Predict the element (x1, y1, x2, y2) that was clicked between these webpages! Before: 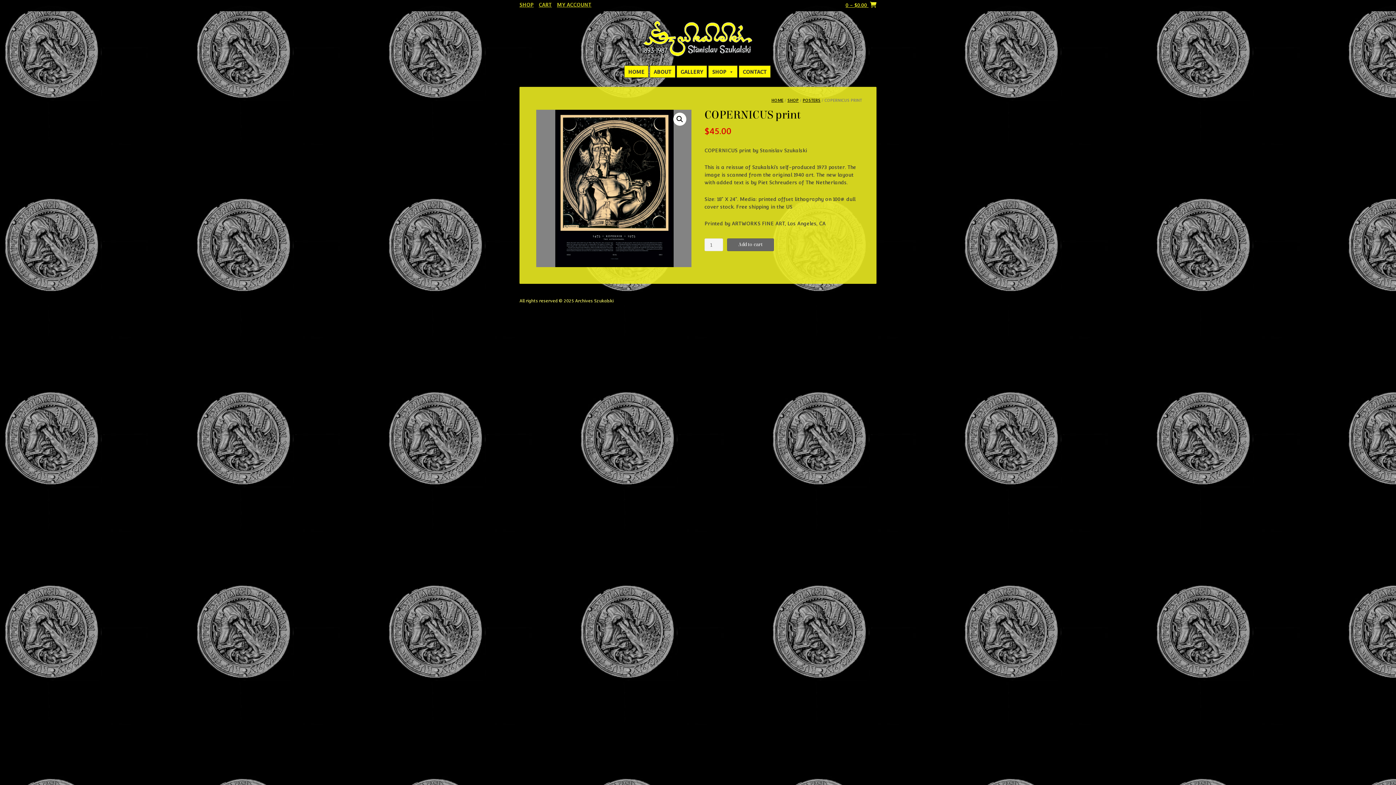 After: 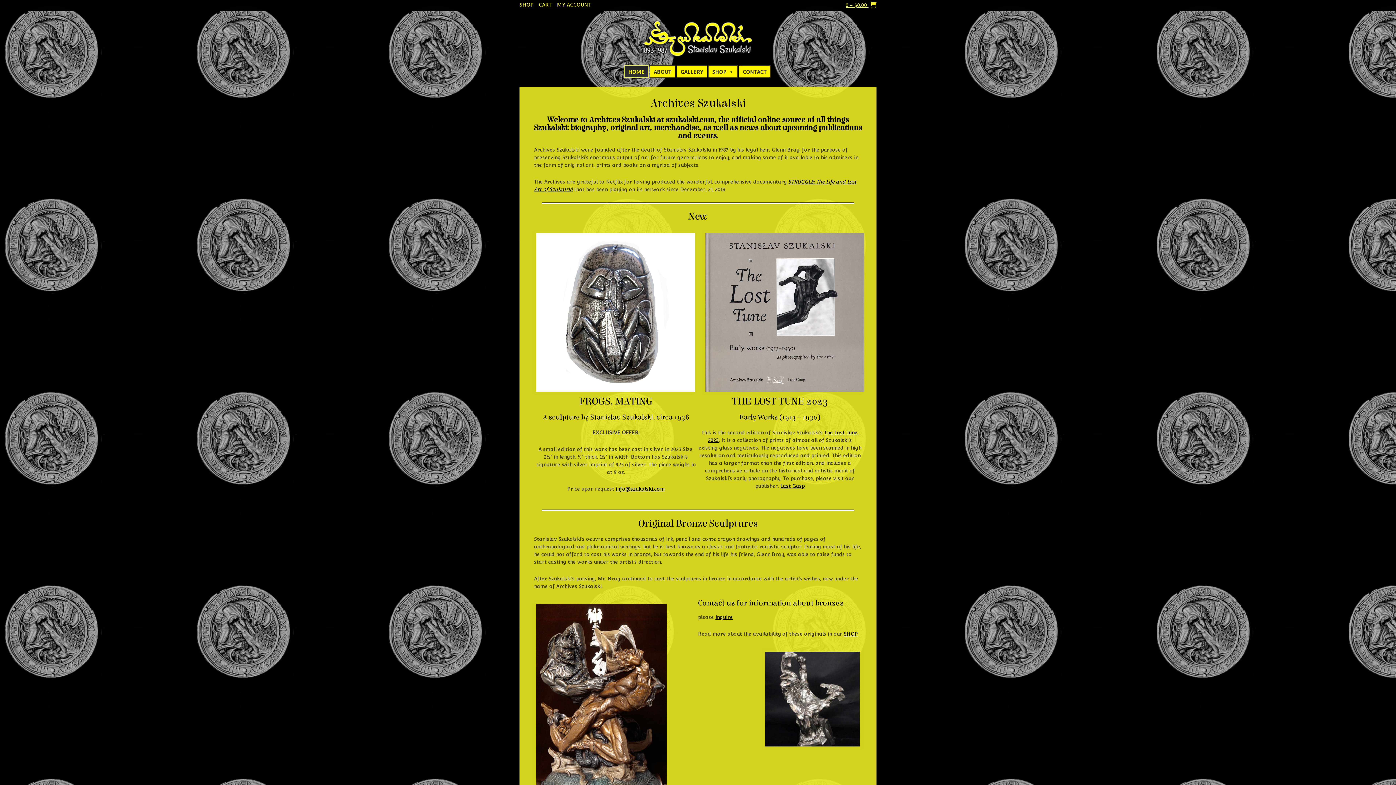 Action: bbox: (624, 65, 648, 77) label: HOME